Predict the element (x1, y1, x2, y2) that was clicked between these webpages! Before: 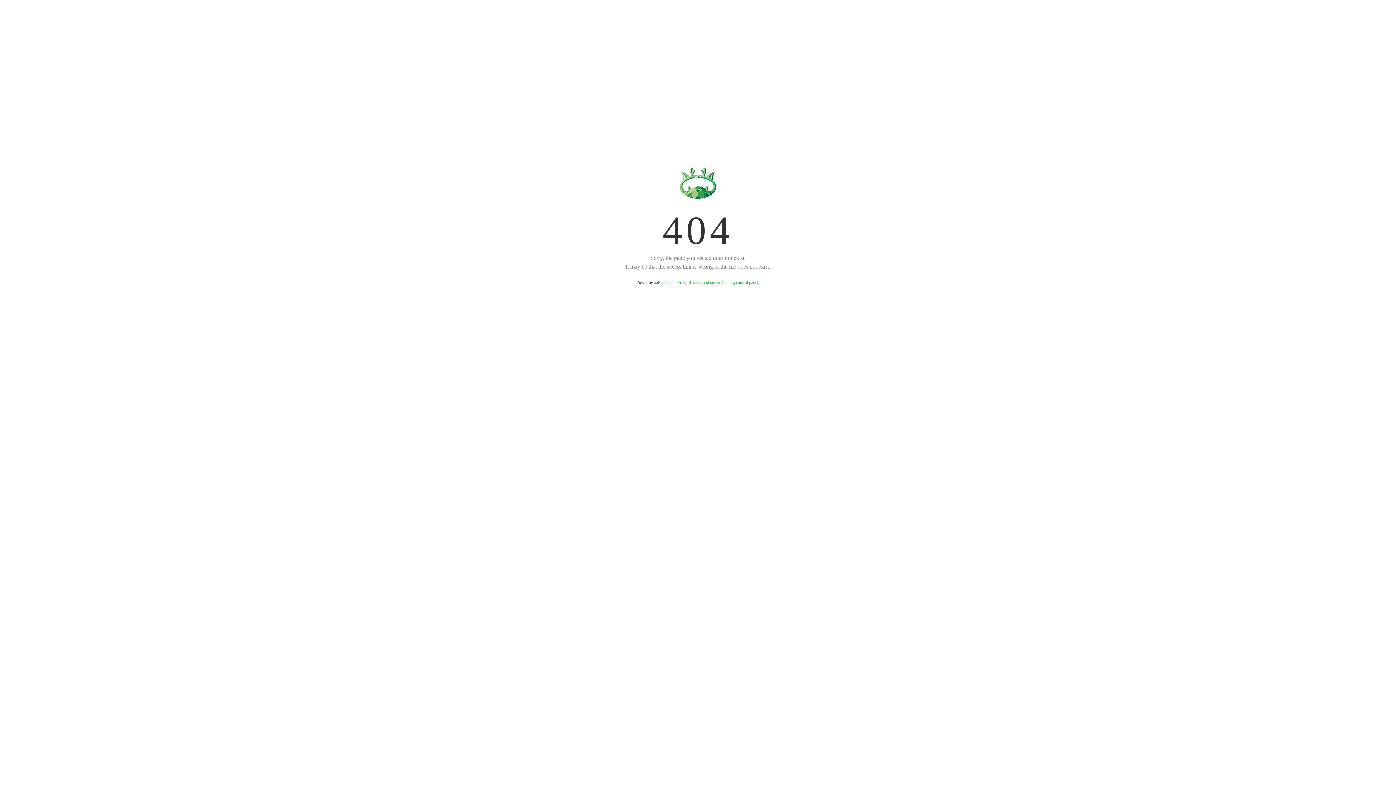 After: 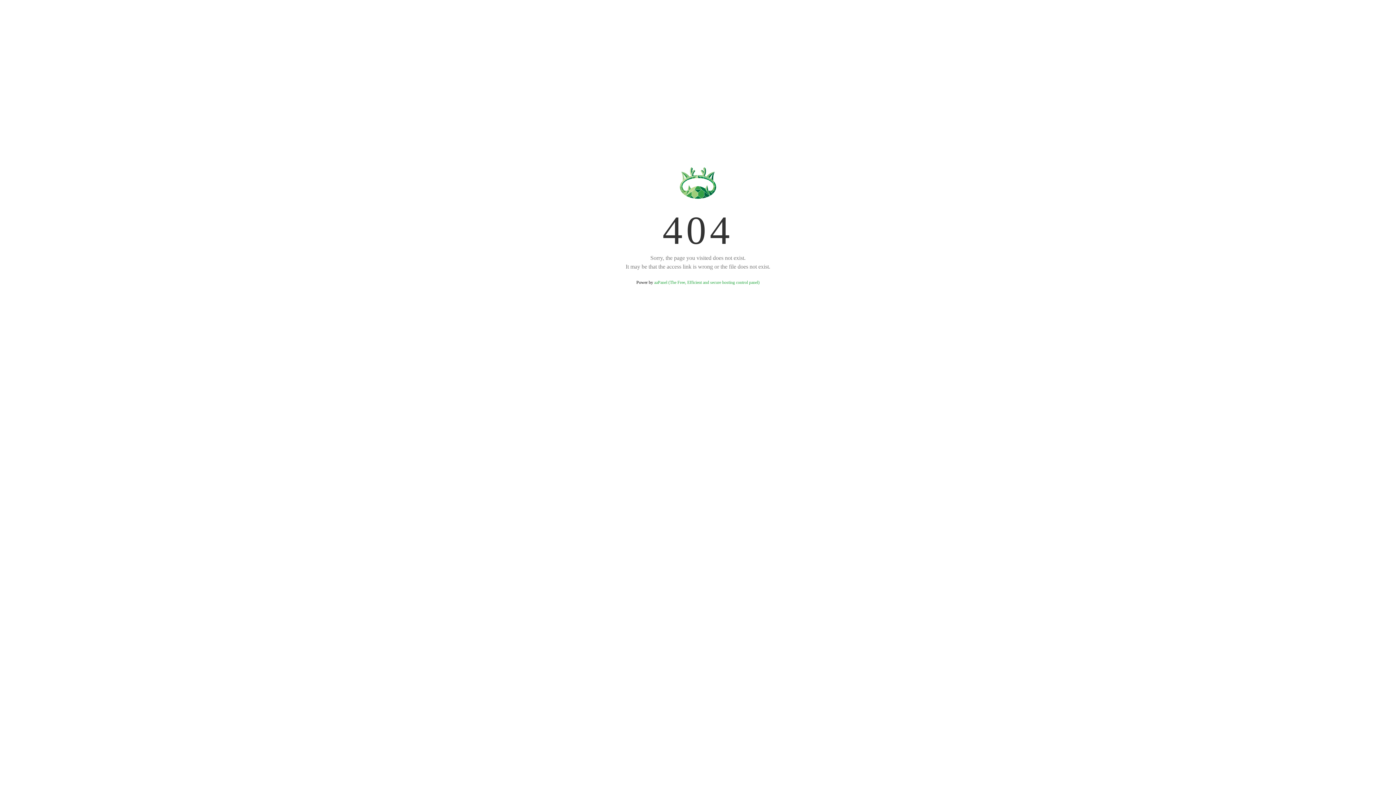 Action: bbox: (654, 280, 759, 285) label: aaPanel (The Free, Efficient and secure hosting control panel)